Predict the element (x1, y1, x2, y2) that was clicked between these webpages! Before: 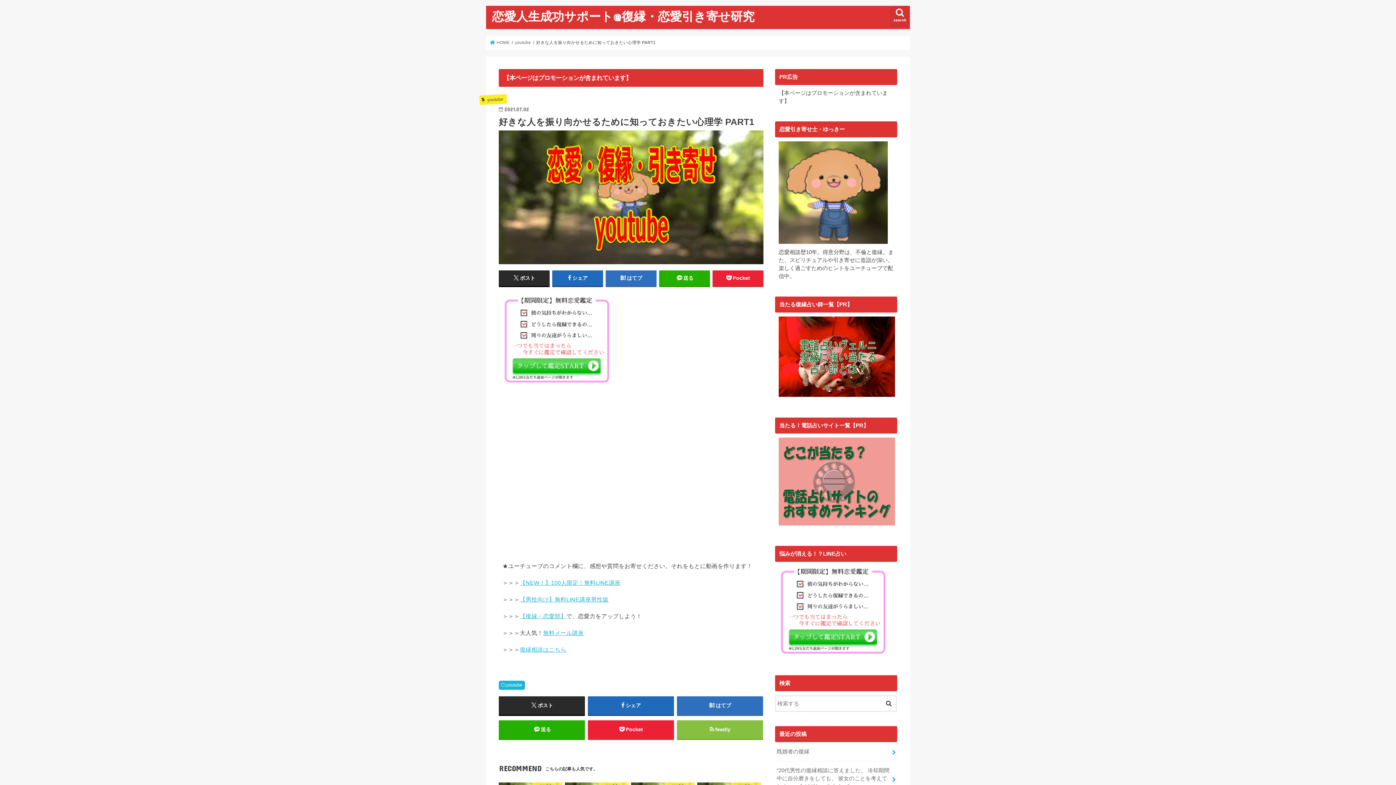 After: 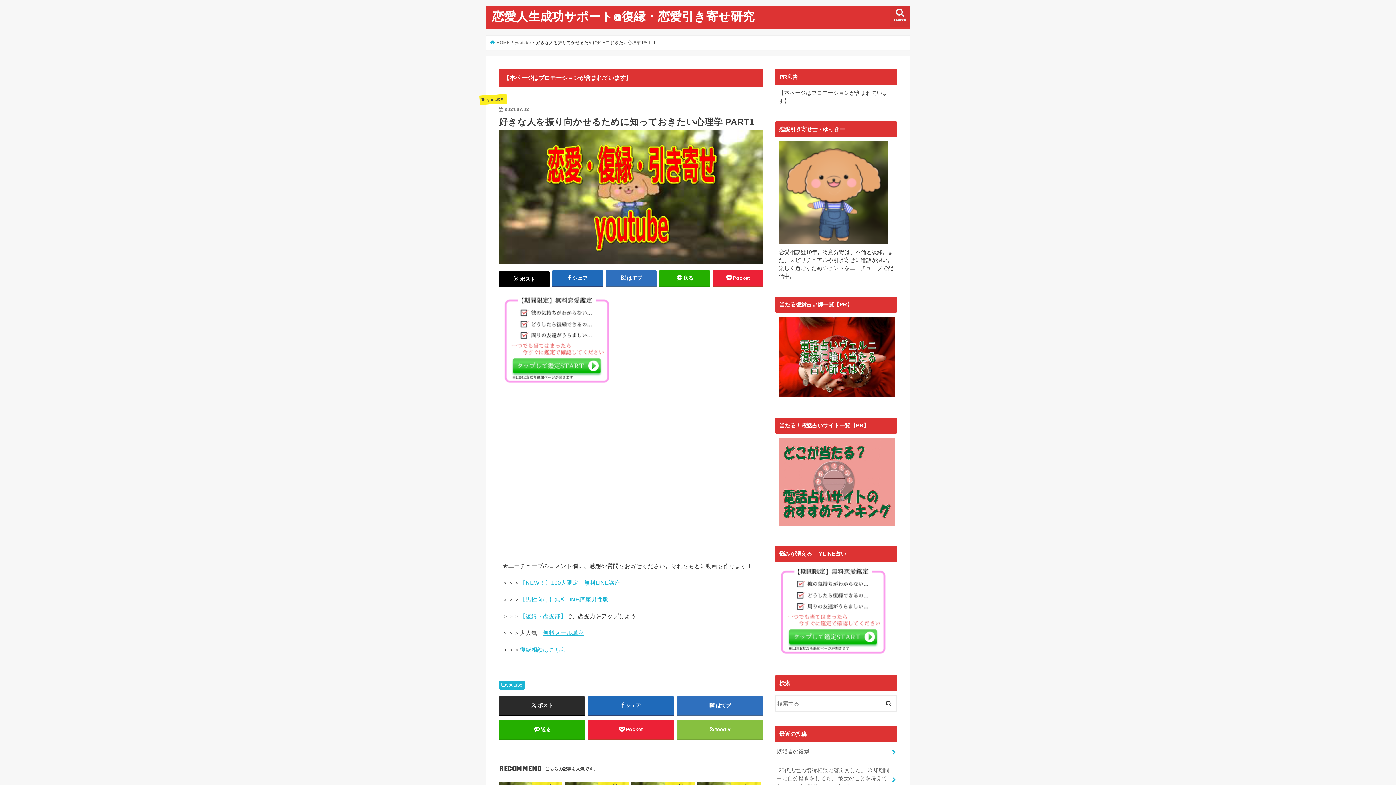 Action: label: ポスト bbox: (498, 270, 549, 286)